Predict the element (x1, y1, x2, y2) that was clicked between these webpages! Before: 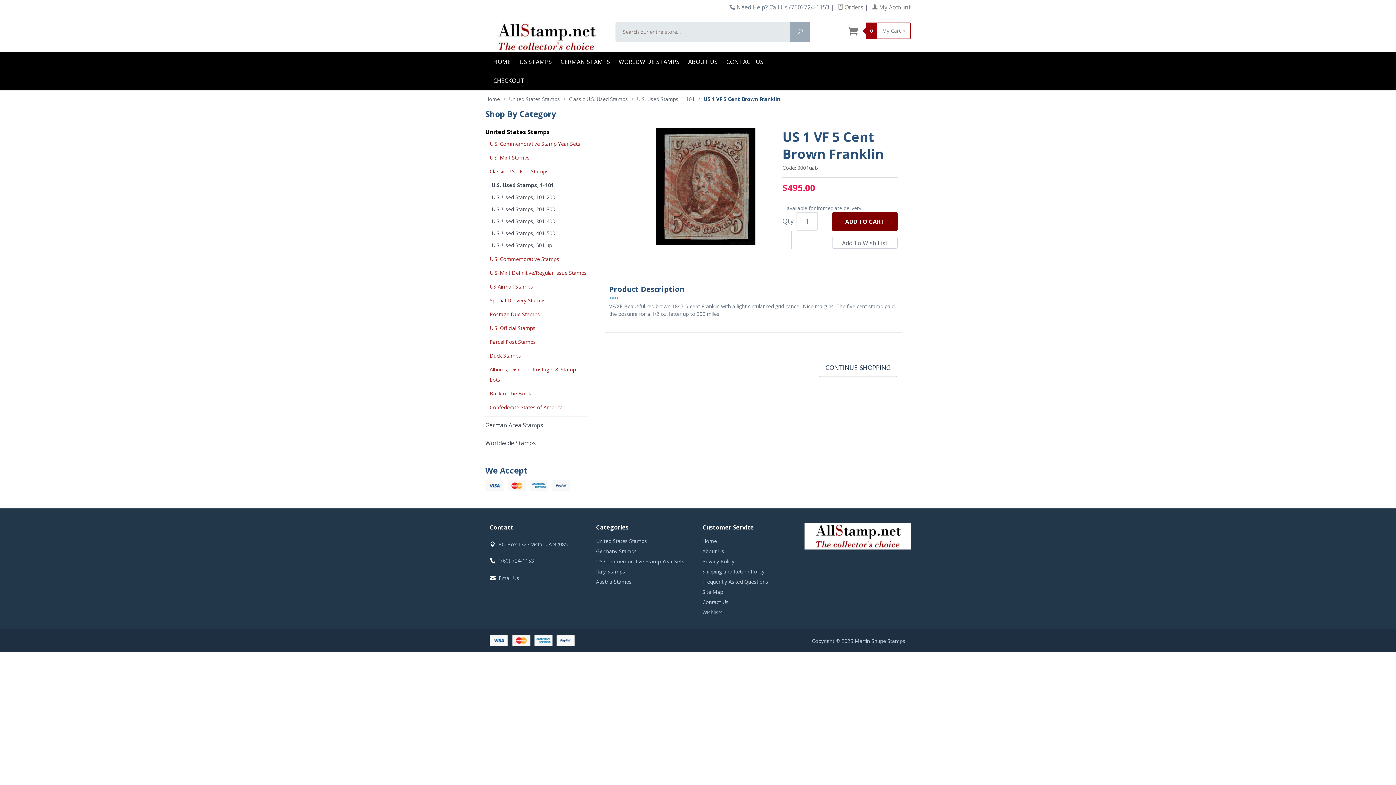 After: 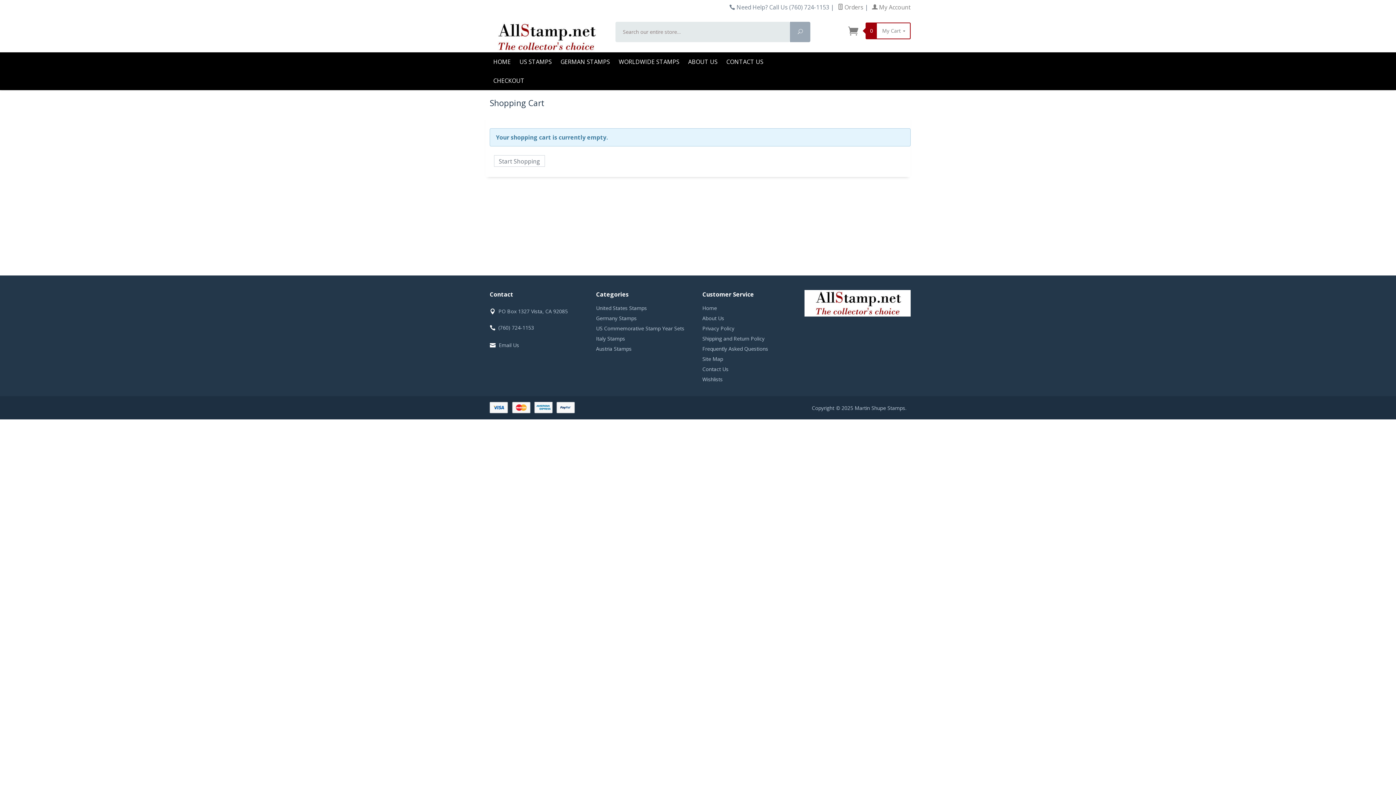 Action: bbox: (485, 481, 570, 489)